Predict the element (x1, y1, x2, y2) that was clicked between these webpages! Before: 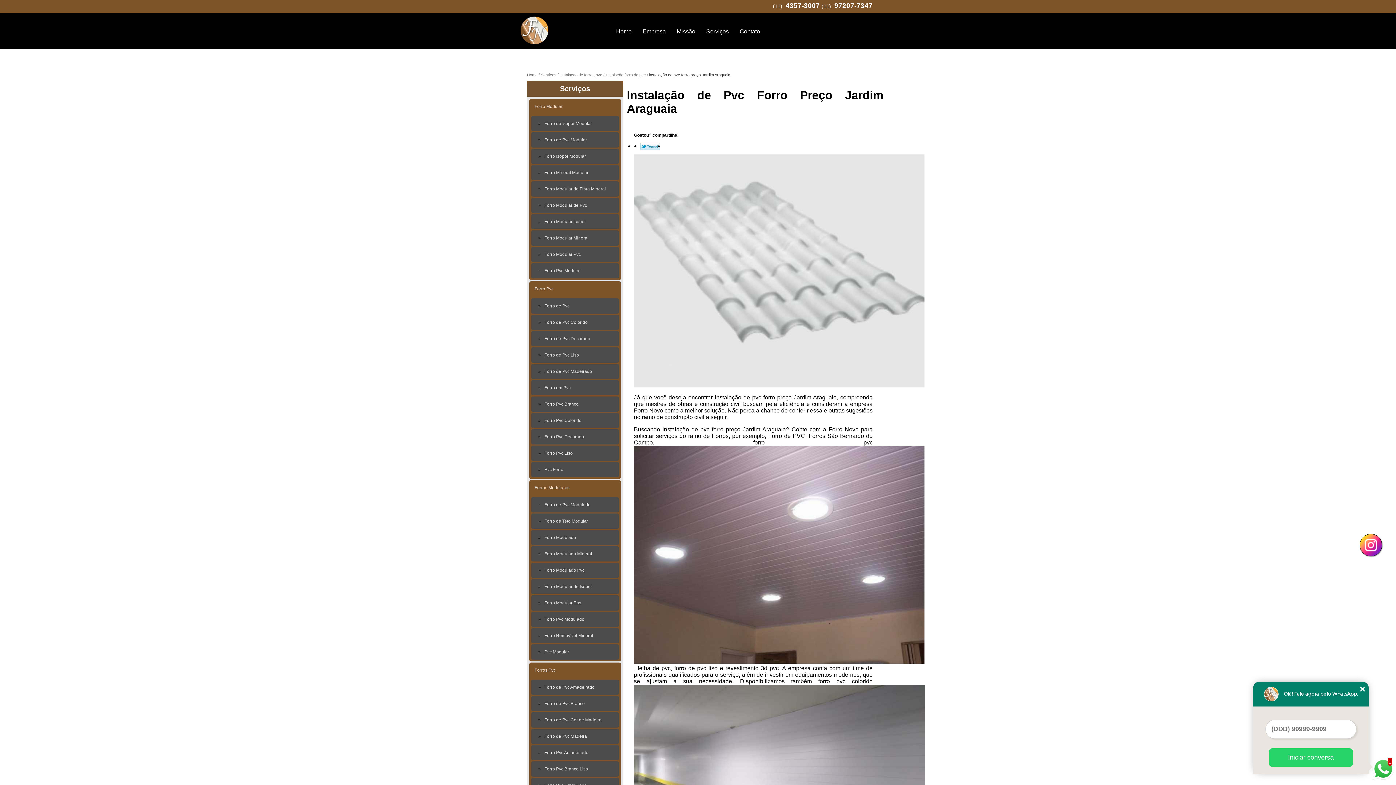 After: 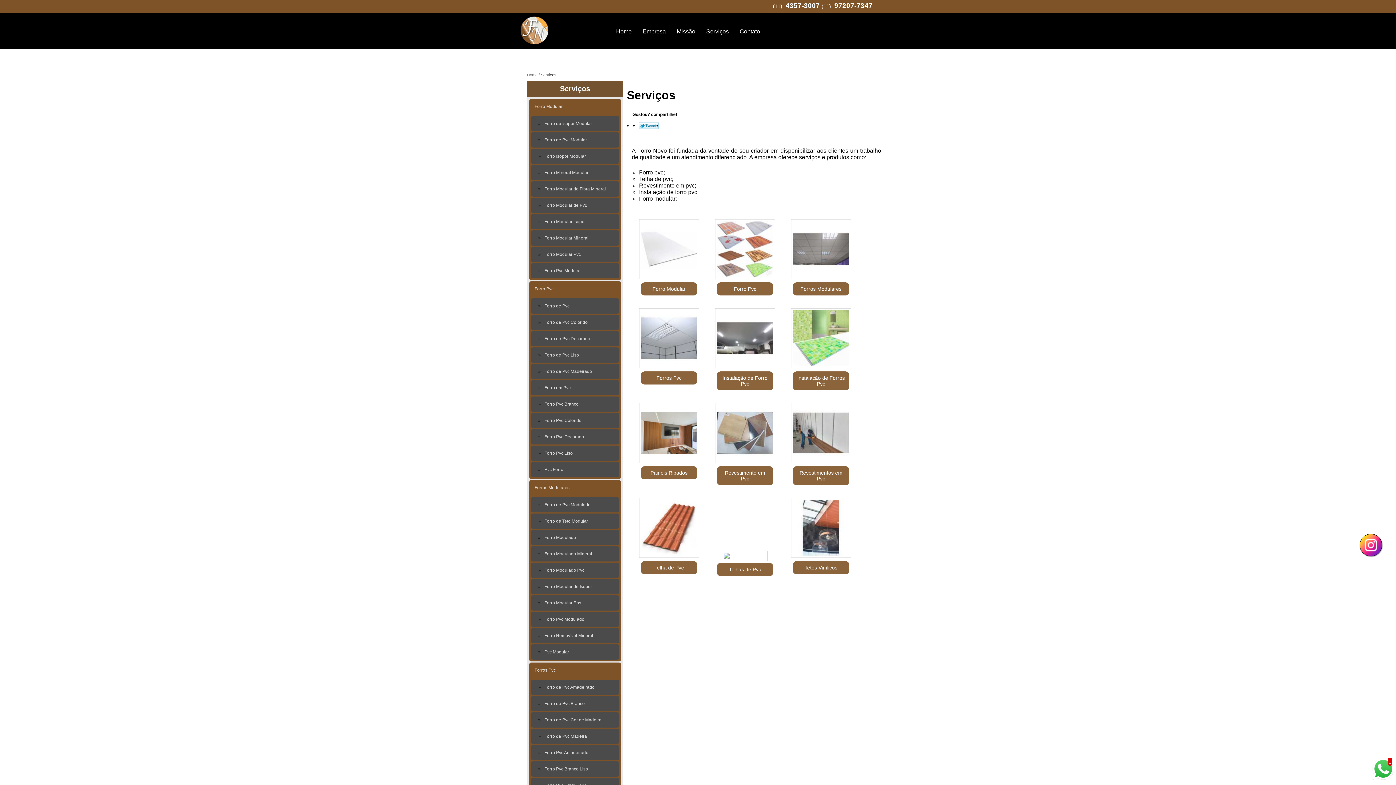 Action: label: Serviços bbox: (527, 80, 623, 96)